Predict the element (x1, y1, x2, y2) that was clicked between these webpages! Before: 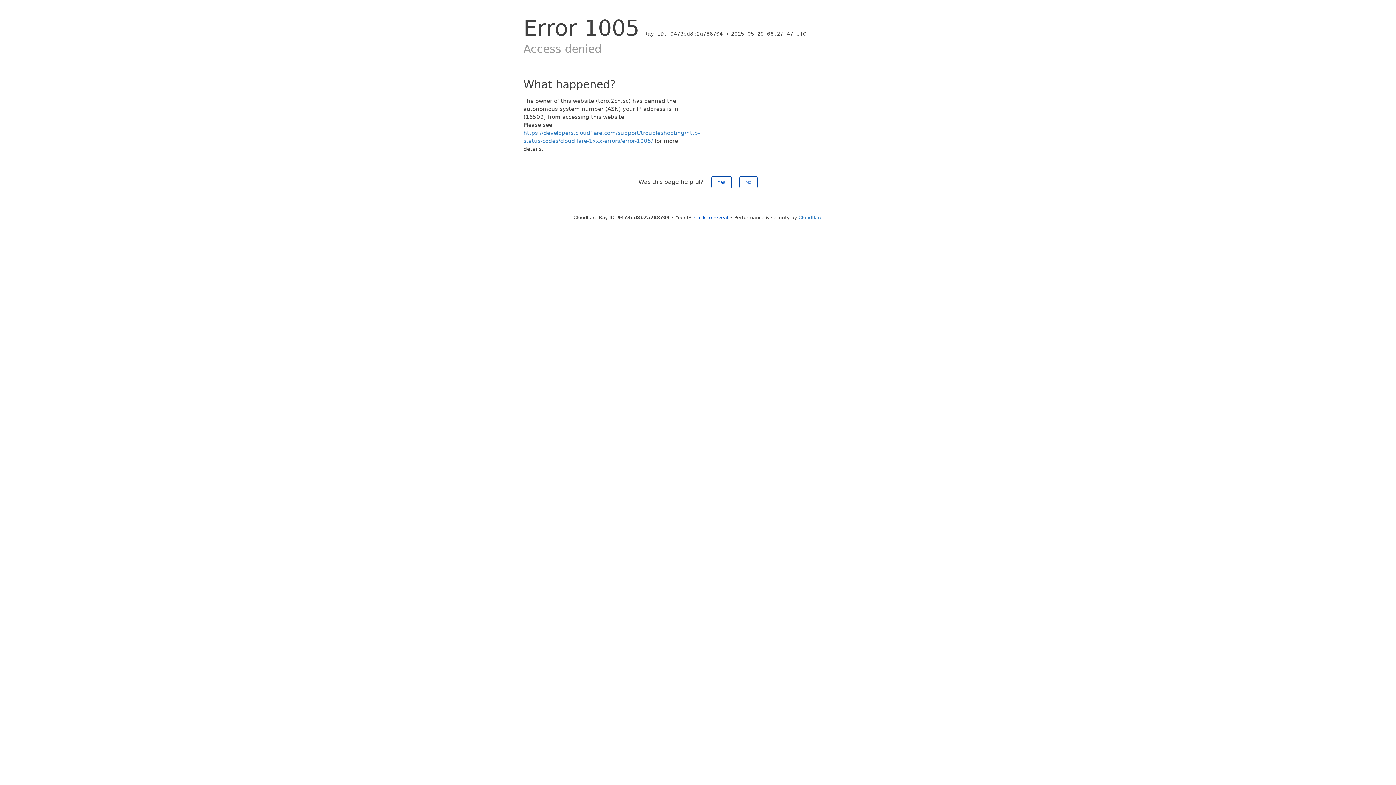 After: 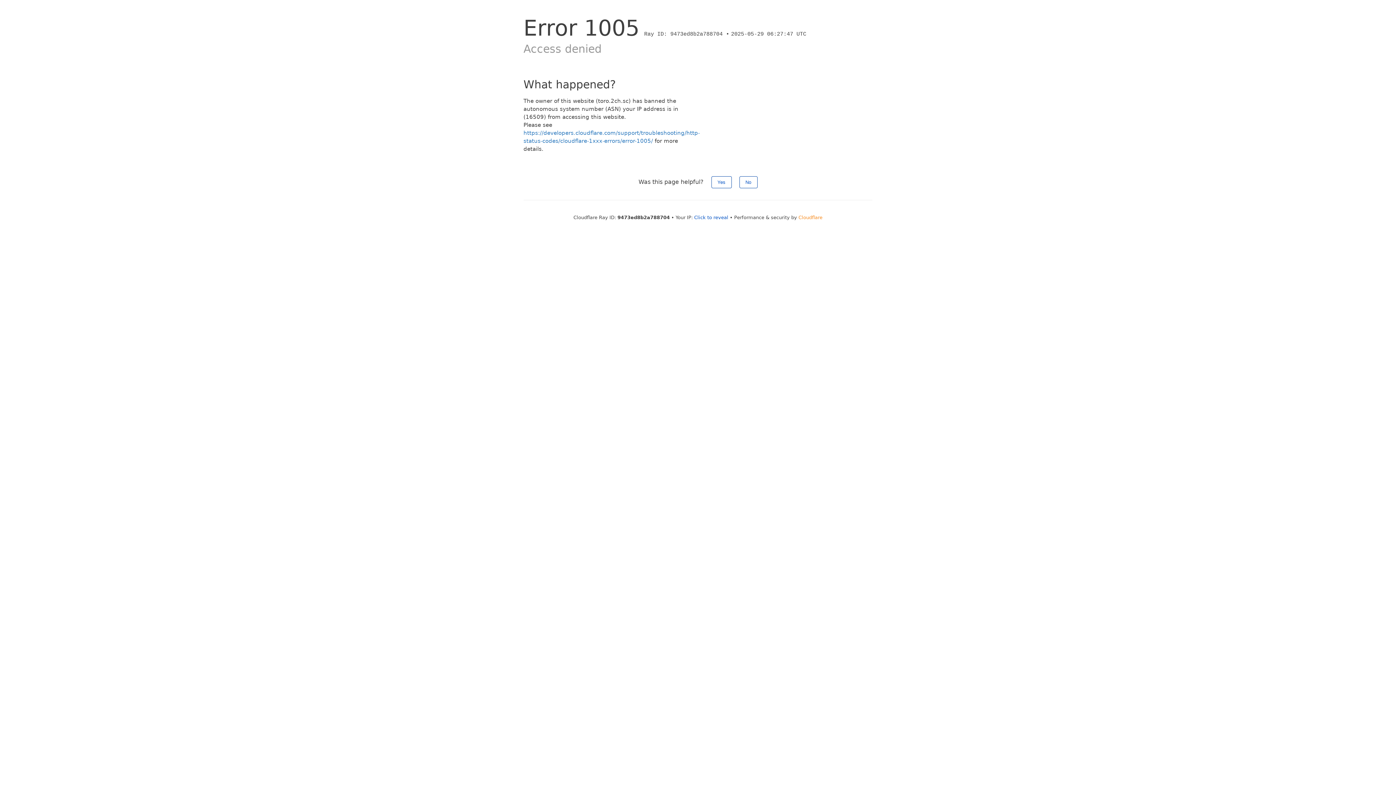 Action: label: Cloudflare bbox: (798, 214, 822, 220)